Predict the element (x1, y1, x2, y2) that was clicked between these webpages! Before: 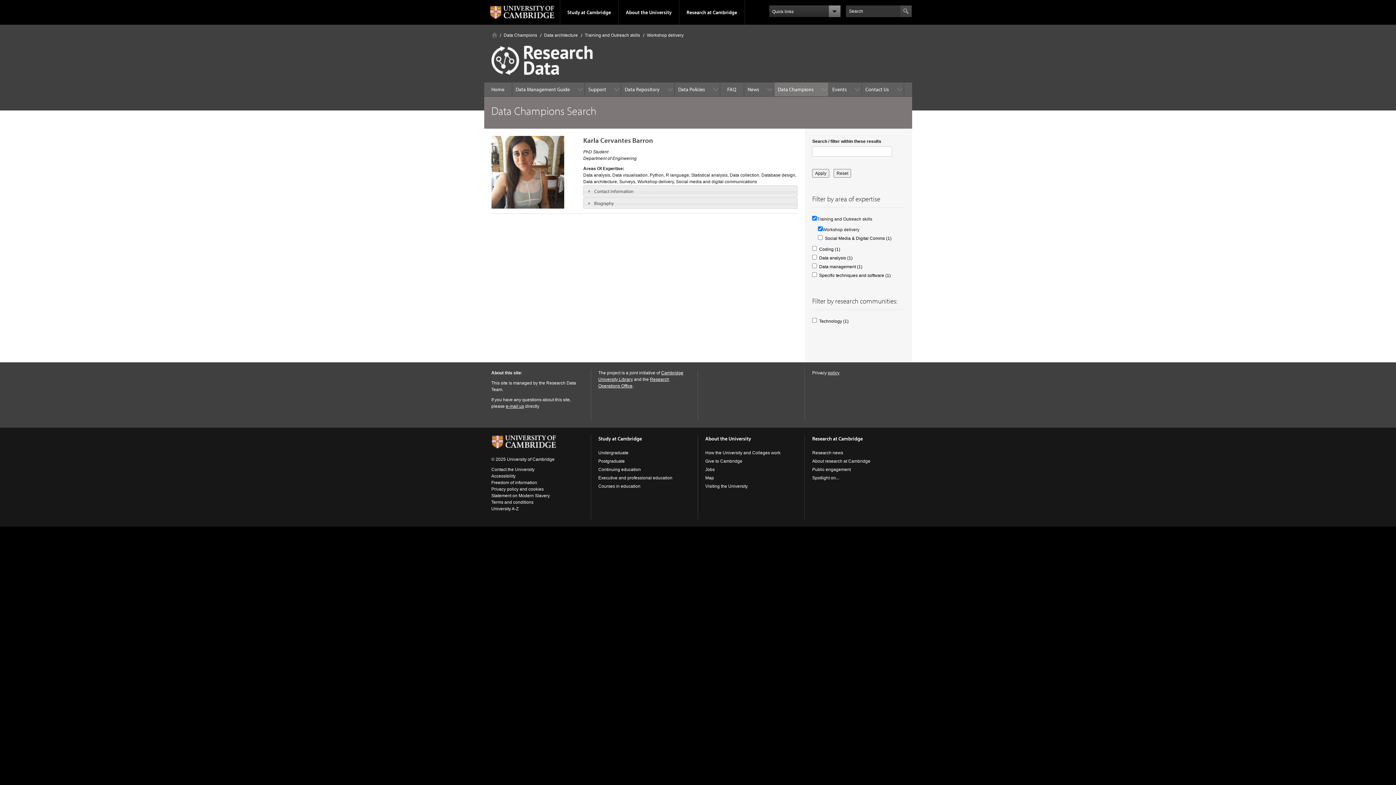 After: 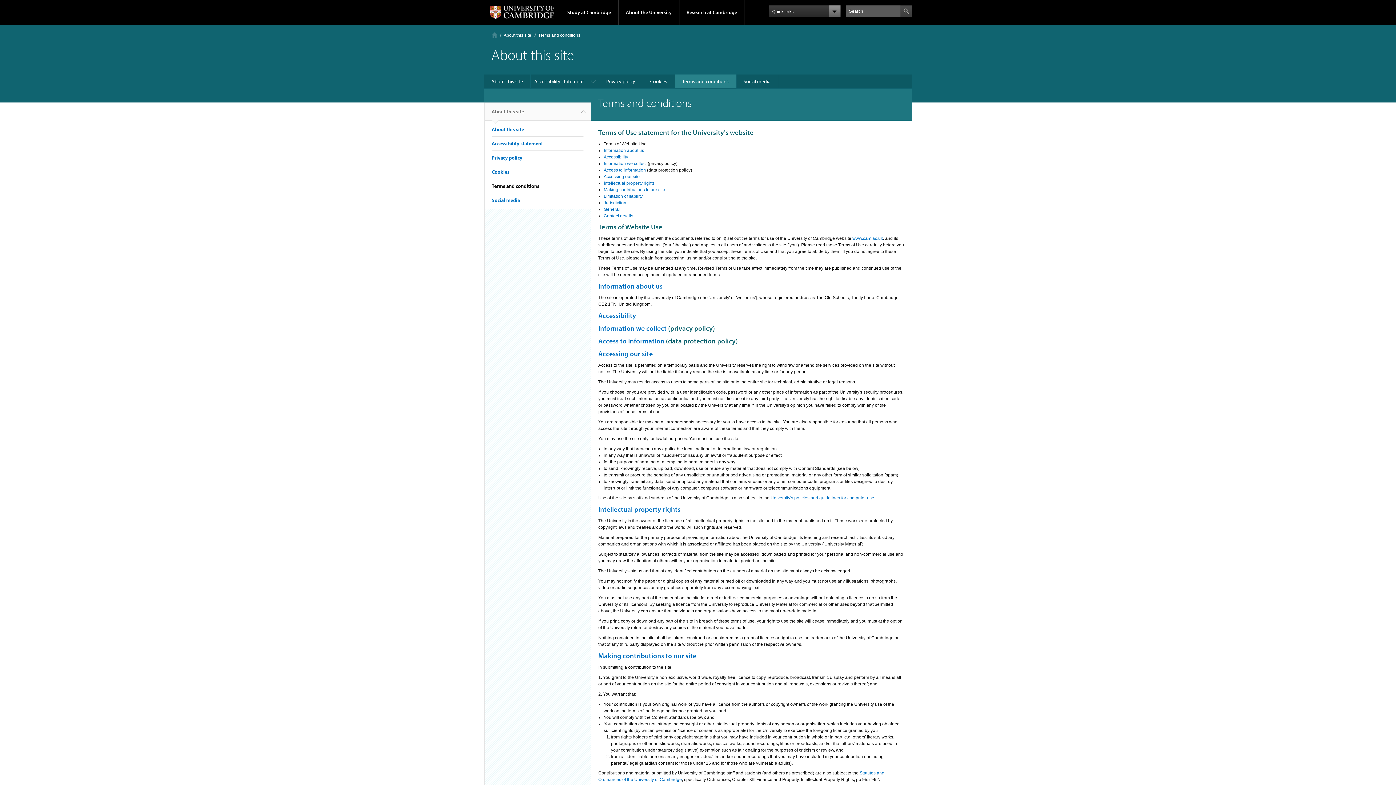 Action: bbox: (491, 500, 533, 505) label: Terms and conditions